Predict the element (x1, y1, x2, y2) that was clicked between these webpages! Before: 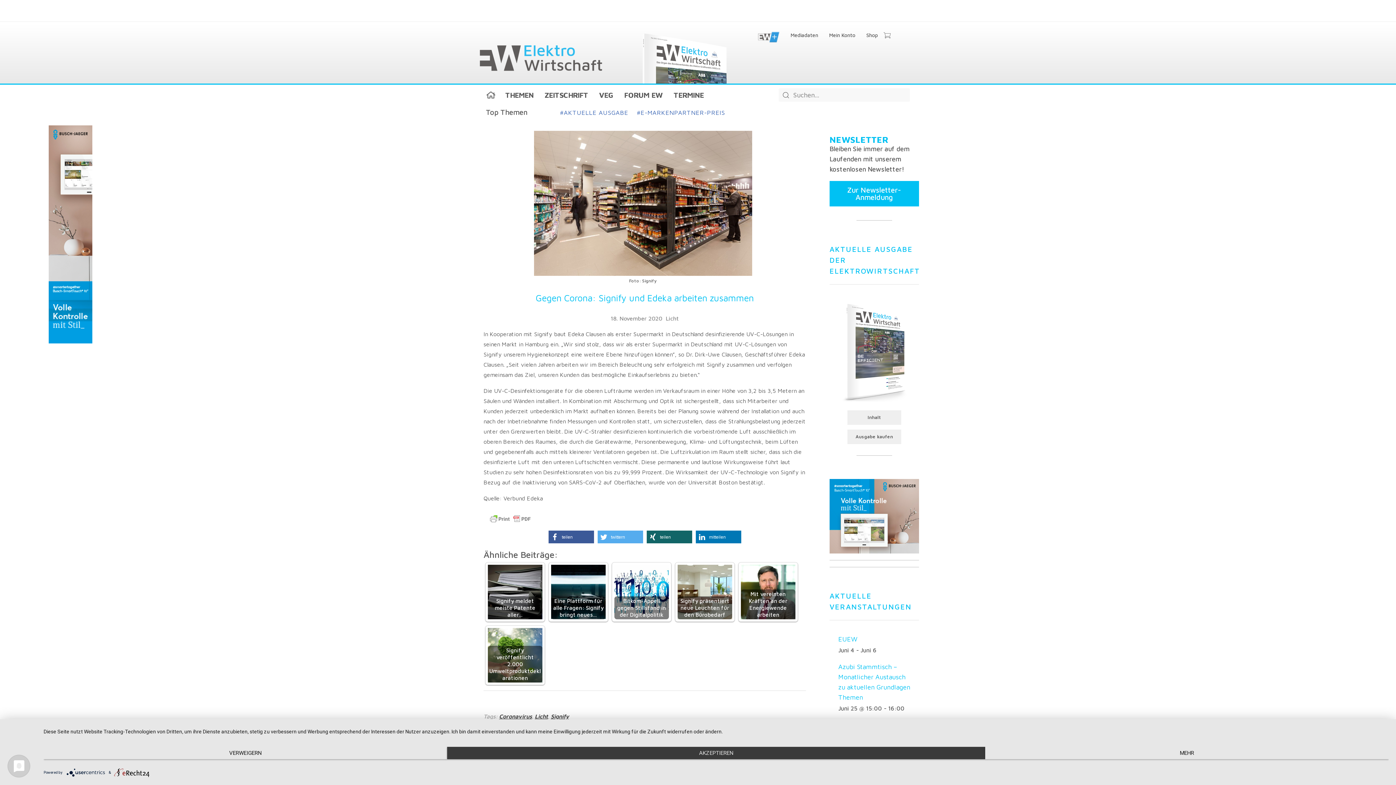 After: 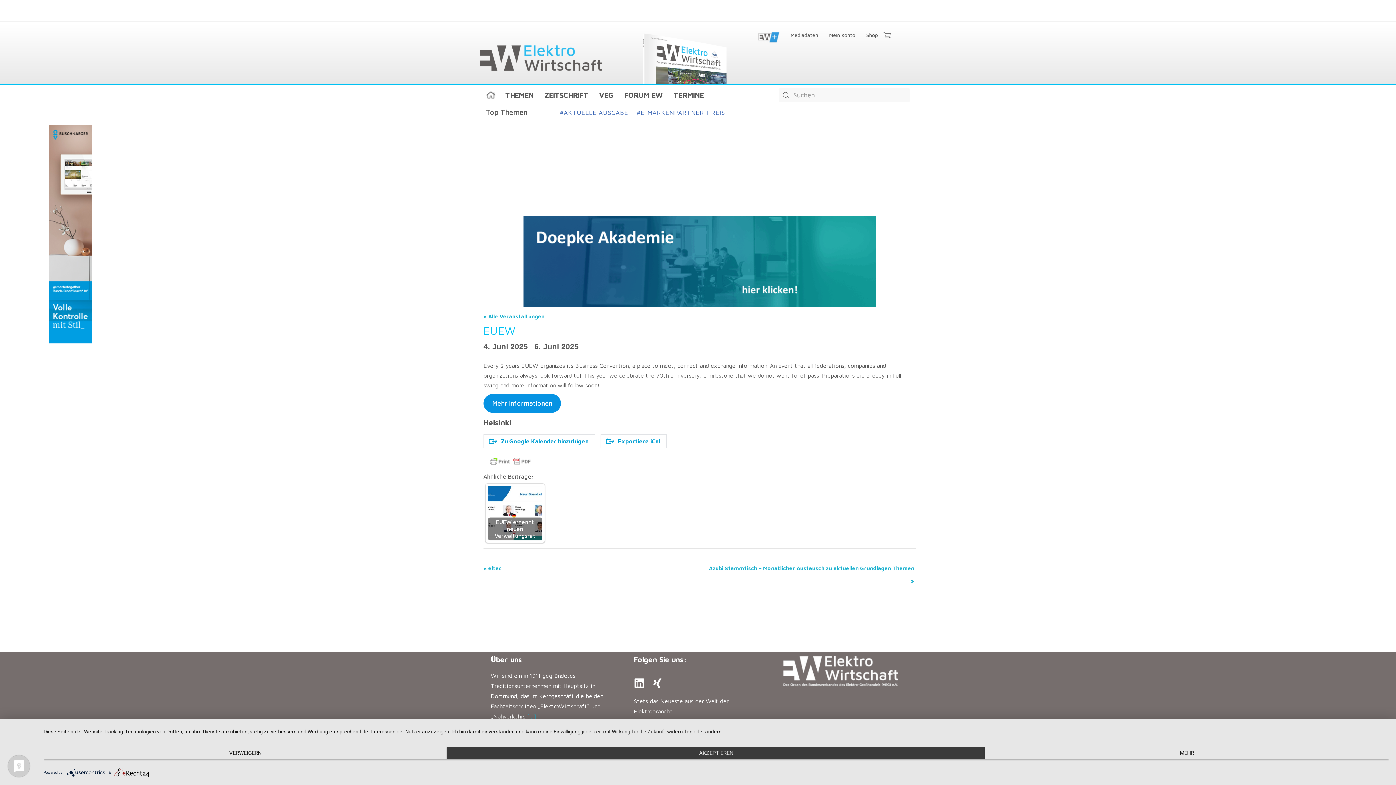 Action: bbox: (838, 635, 857, 643) label: EUEW